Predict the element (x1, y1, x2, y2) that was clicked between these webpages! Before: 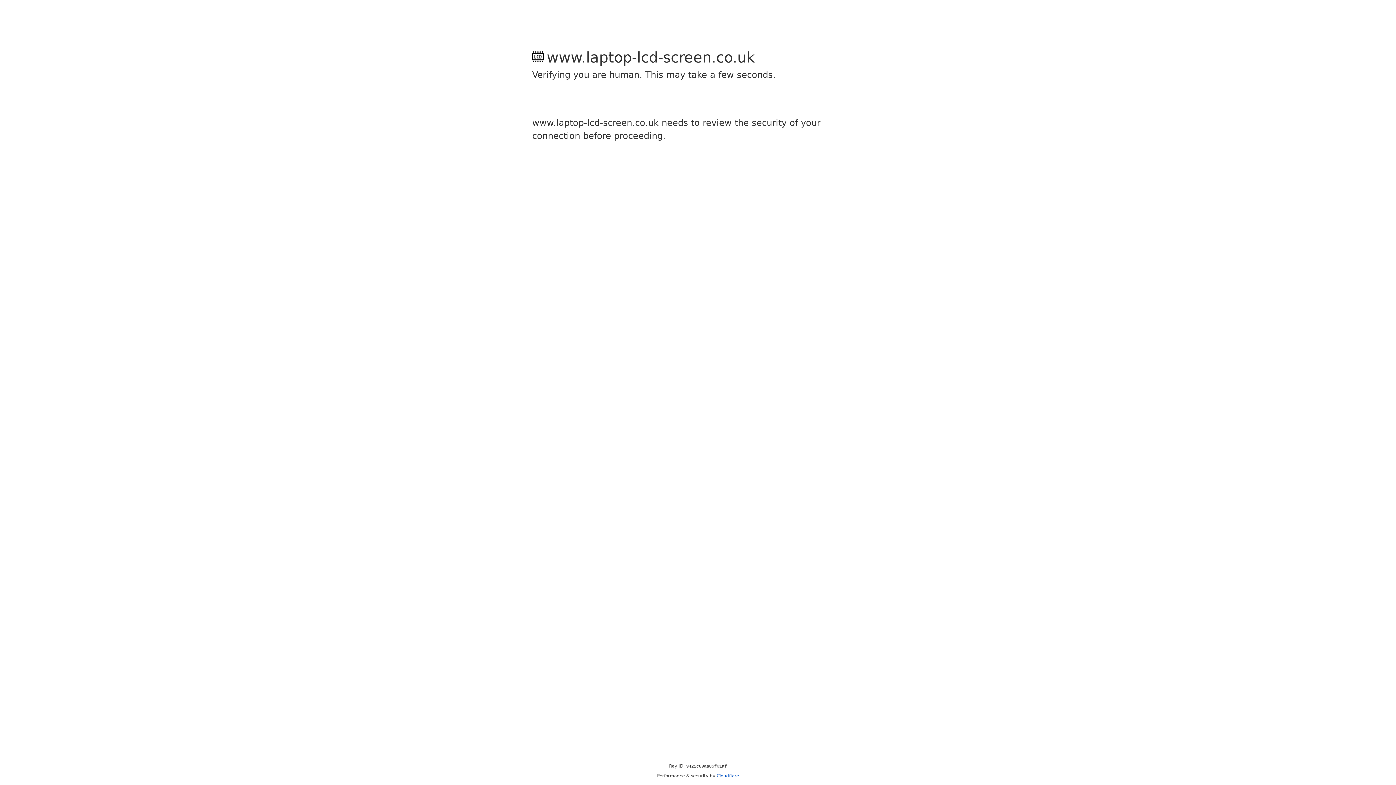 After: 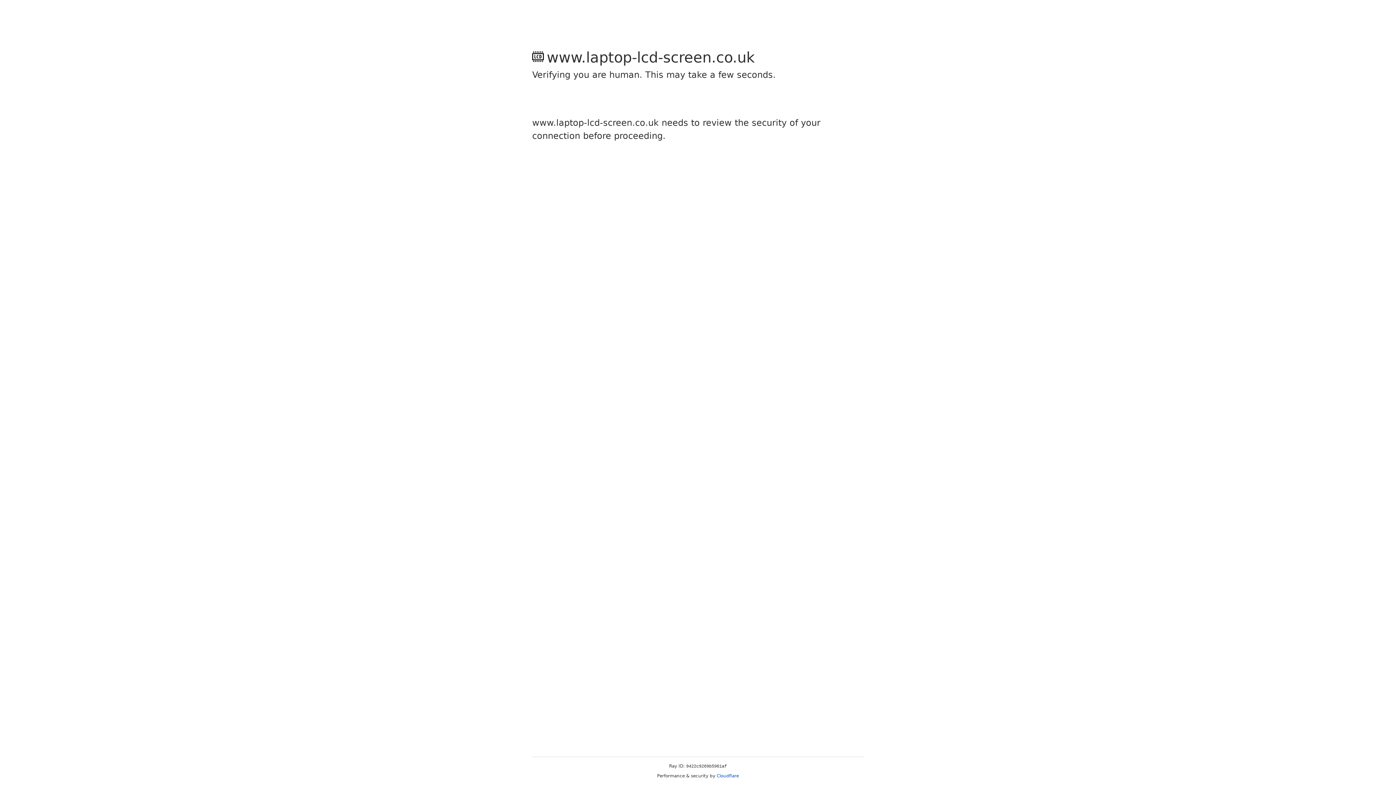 Action: label: Cloudflare bbox: (716, 773, 739, 778)